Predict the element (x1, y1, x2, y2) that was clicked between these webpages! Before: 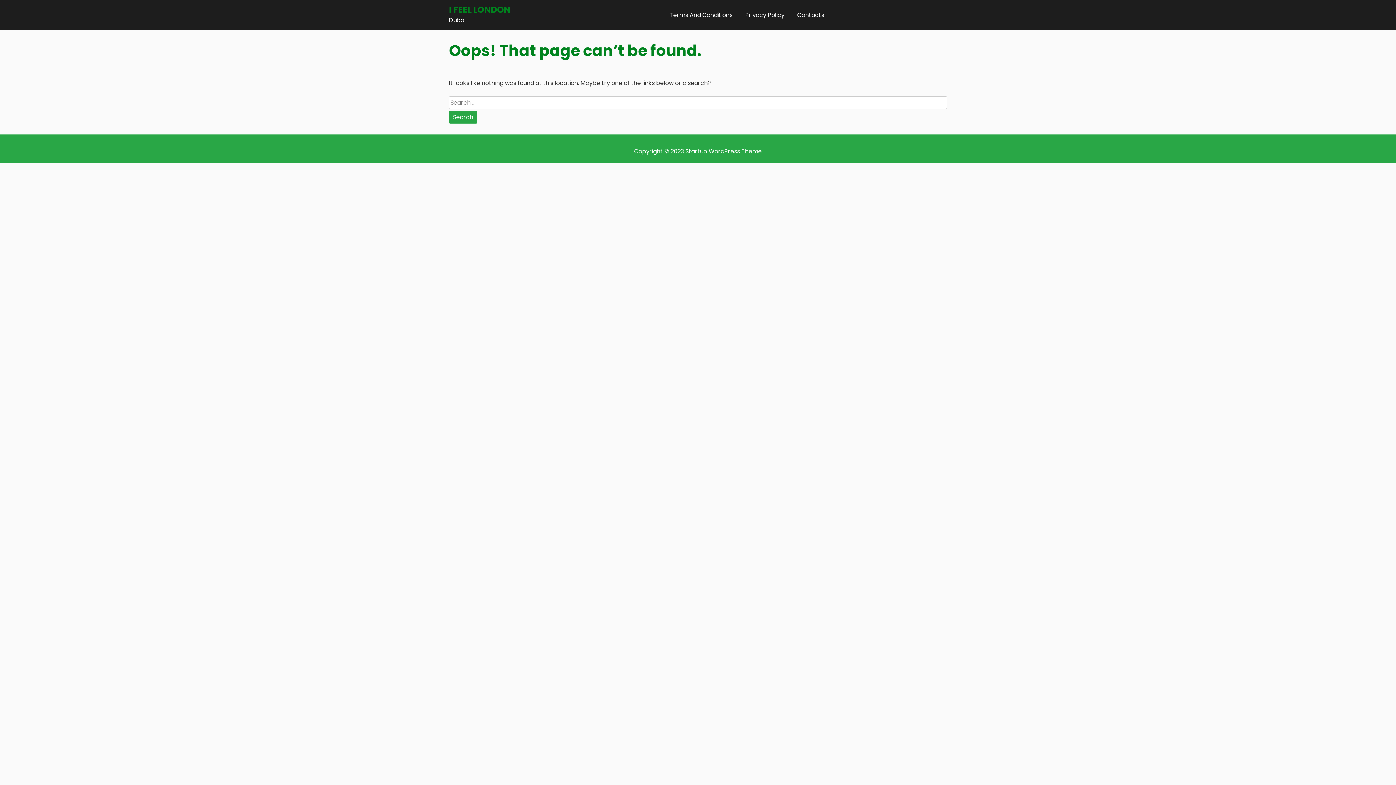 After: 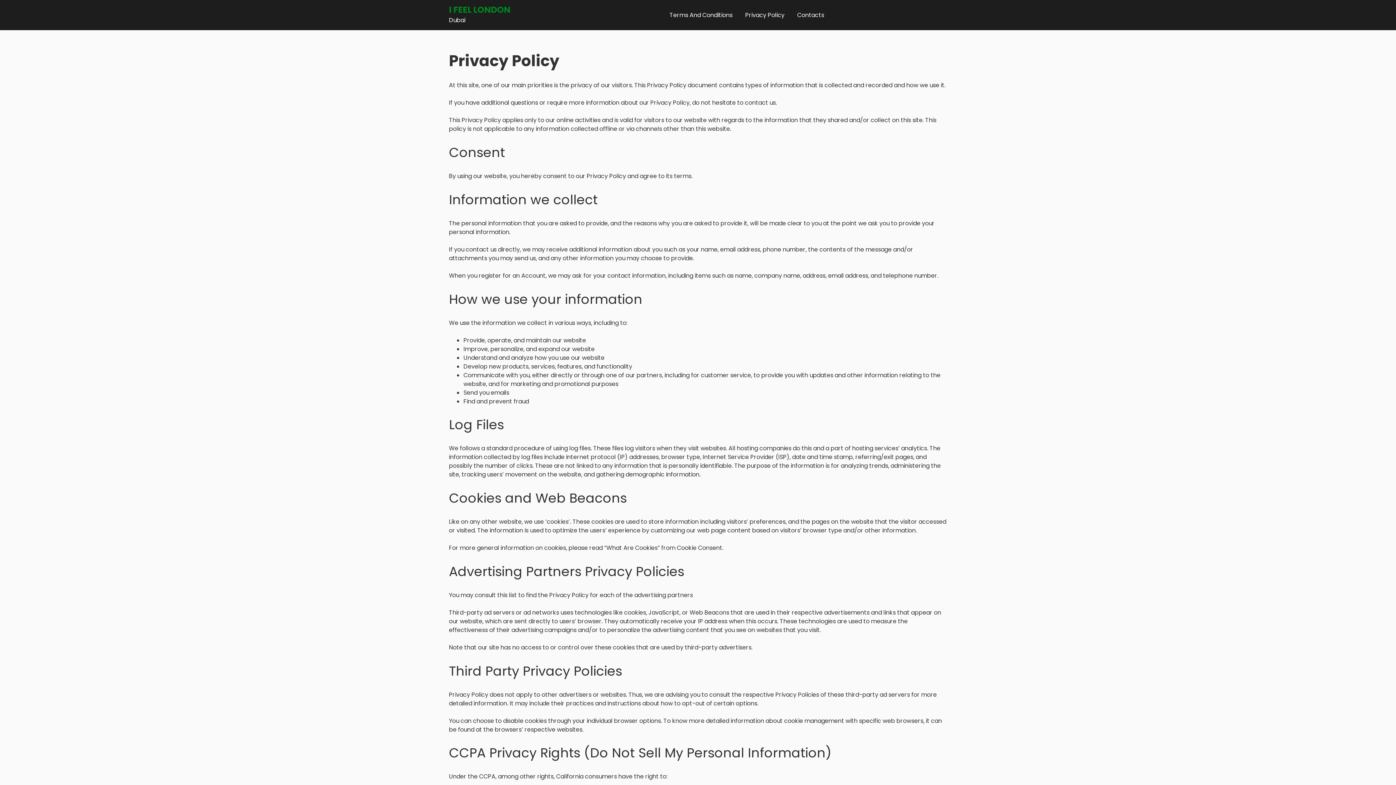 Action: bbox: (740, 10, 792, 19) label: Privacy Policy